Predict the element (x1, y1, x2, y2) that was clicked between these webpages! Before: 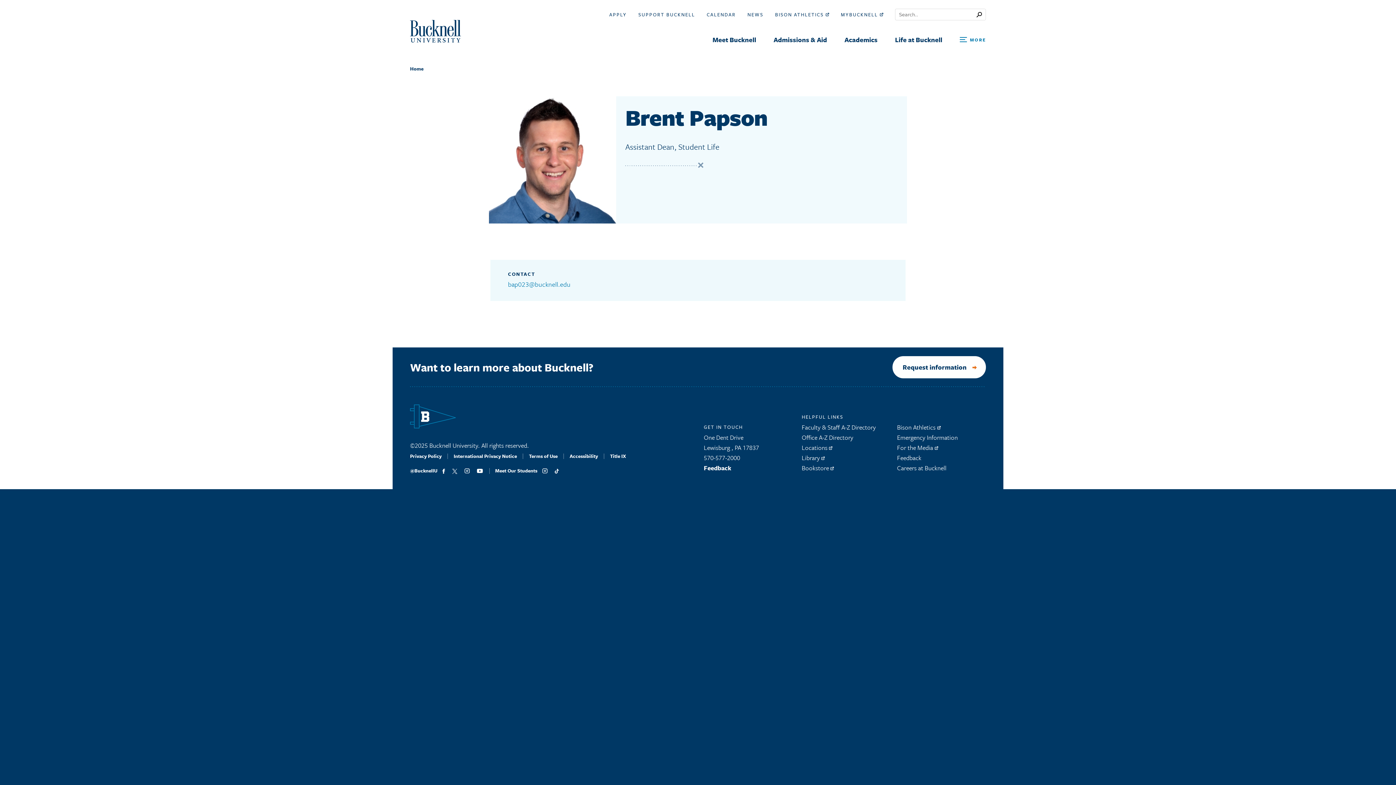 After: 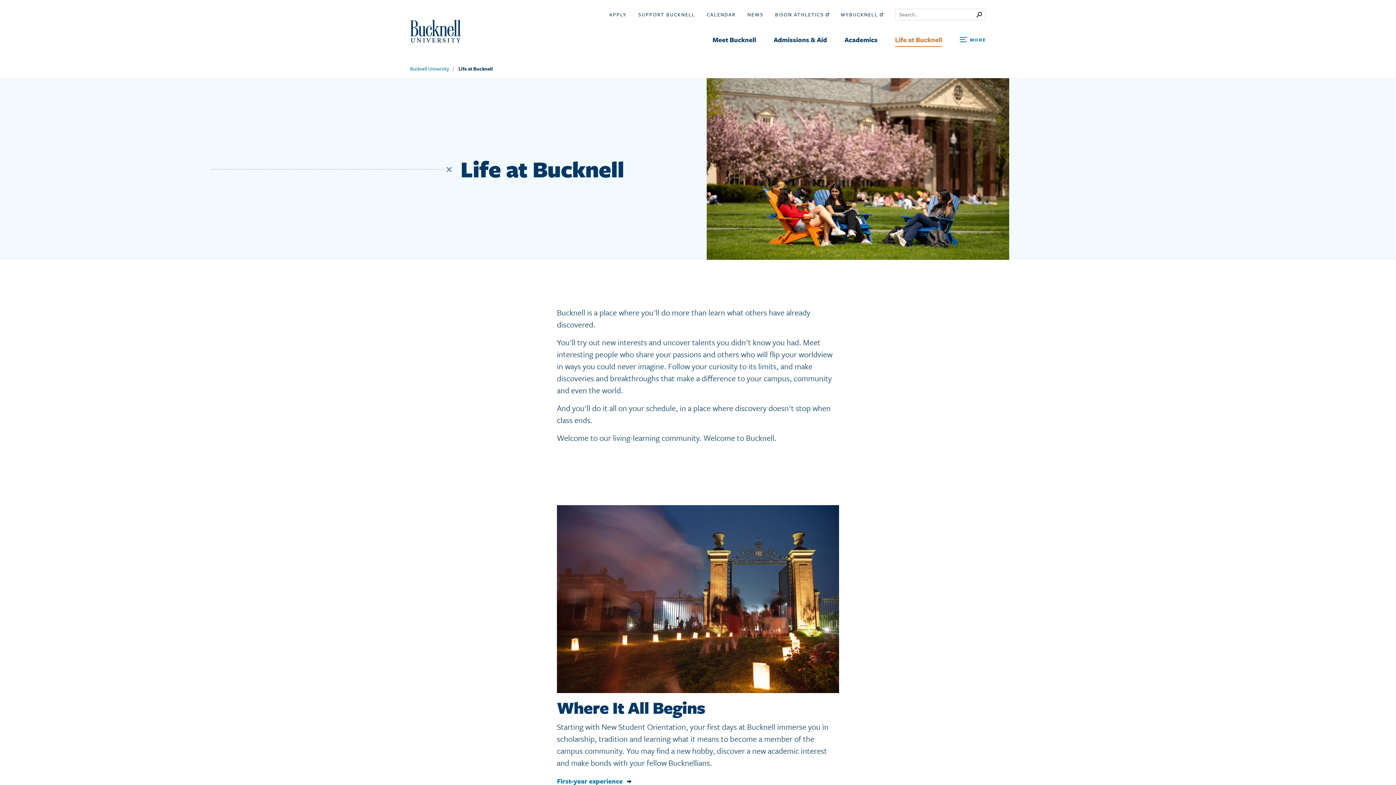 Action: label: Life at Bucknell bbox: (886, 30, 951, 50)